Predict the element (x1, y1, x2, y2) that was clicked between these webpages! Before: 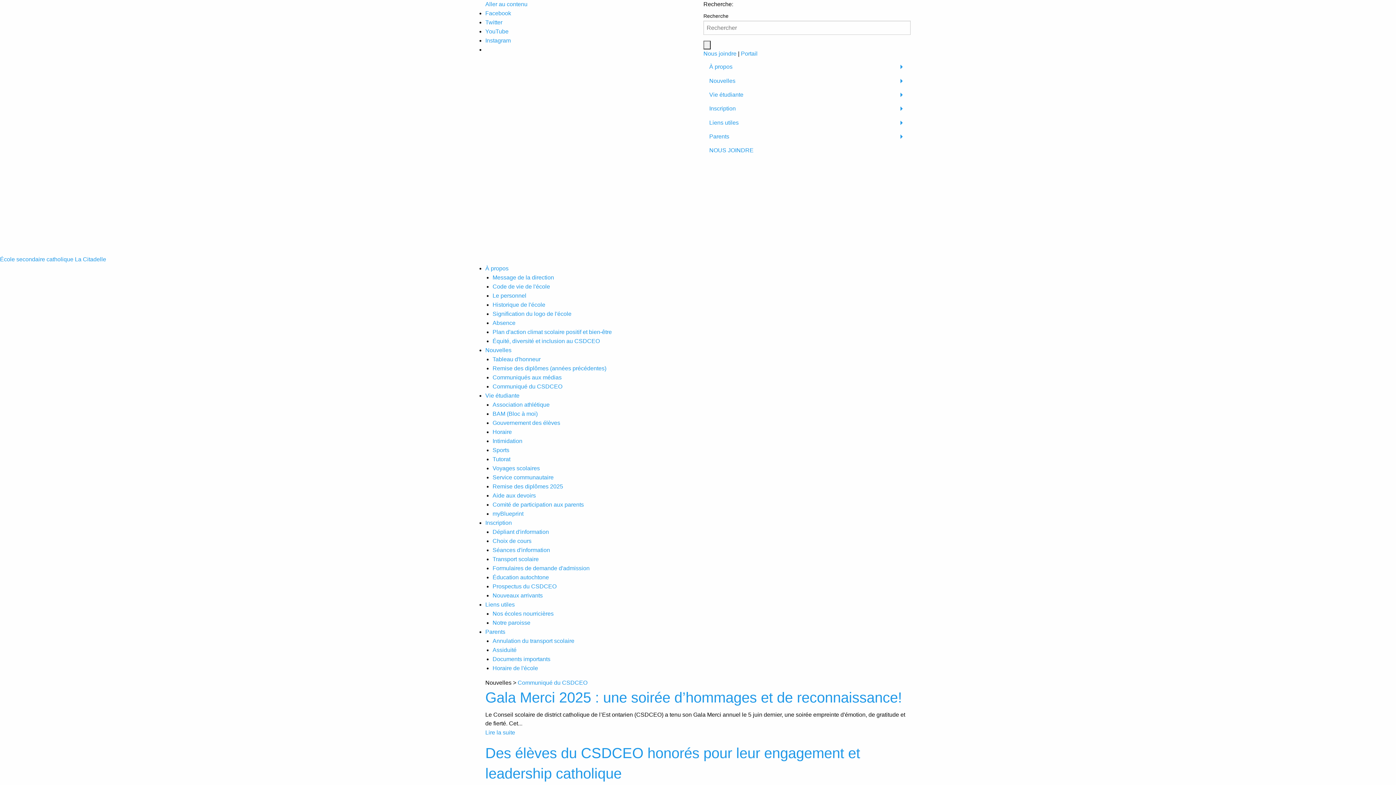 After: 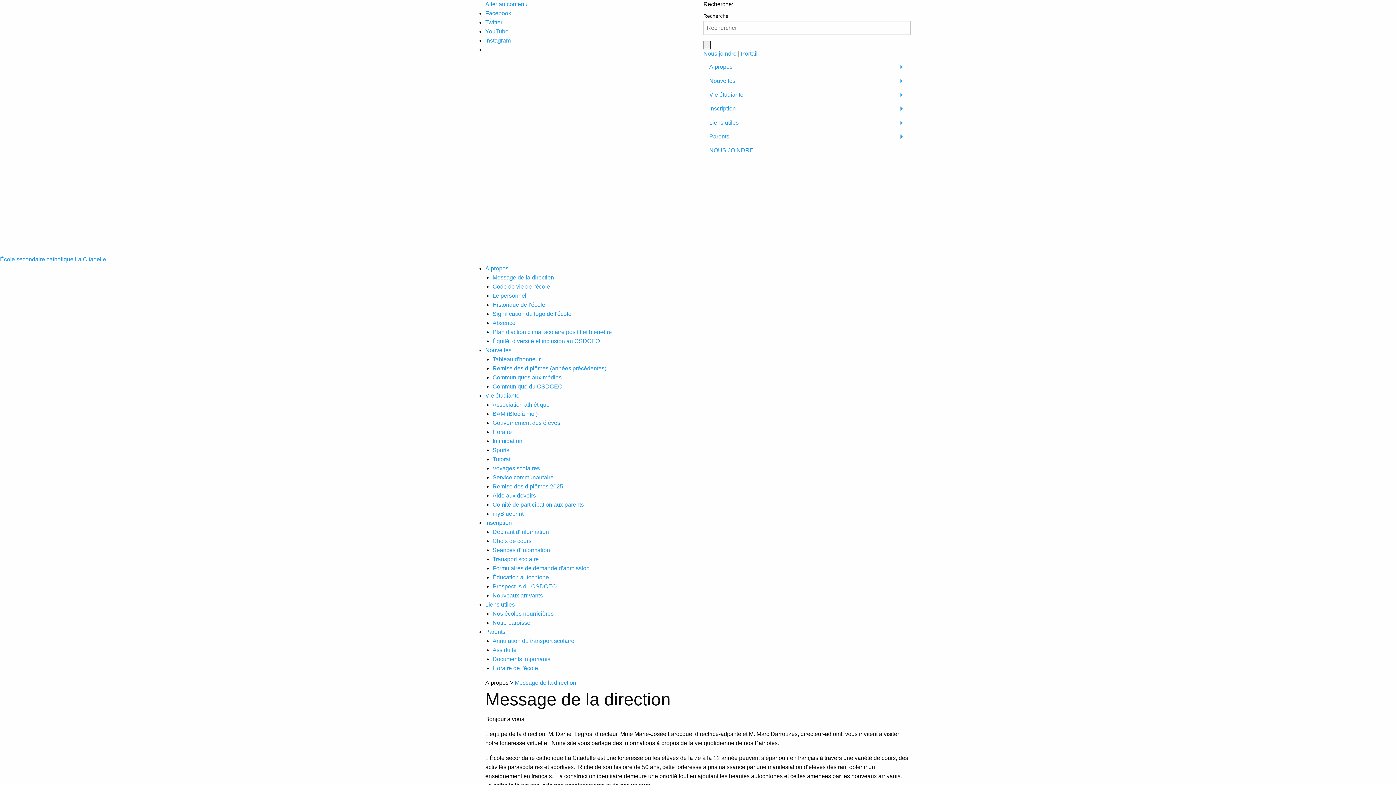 Action: label: Message de la direction bbox: (492, 274, 554, 280)